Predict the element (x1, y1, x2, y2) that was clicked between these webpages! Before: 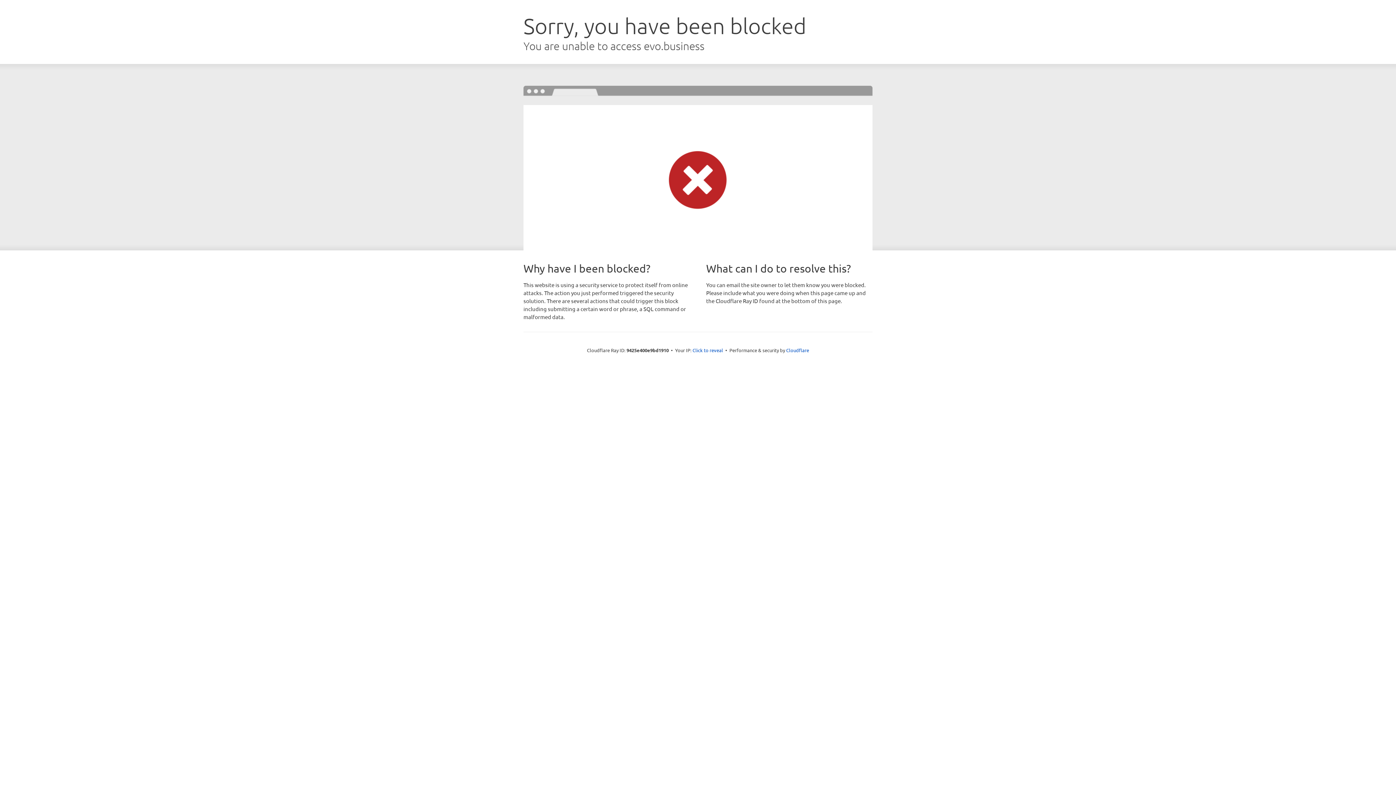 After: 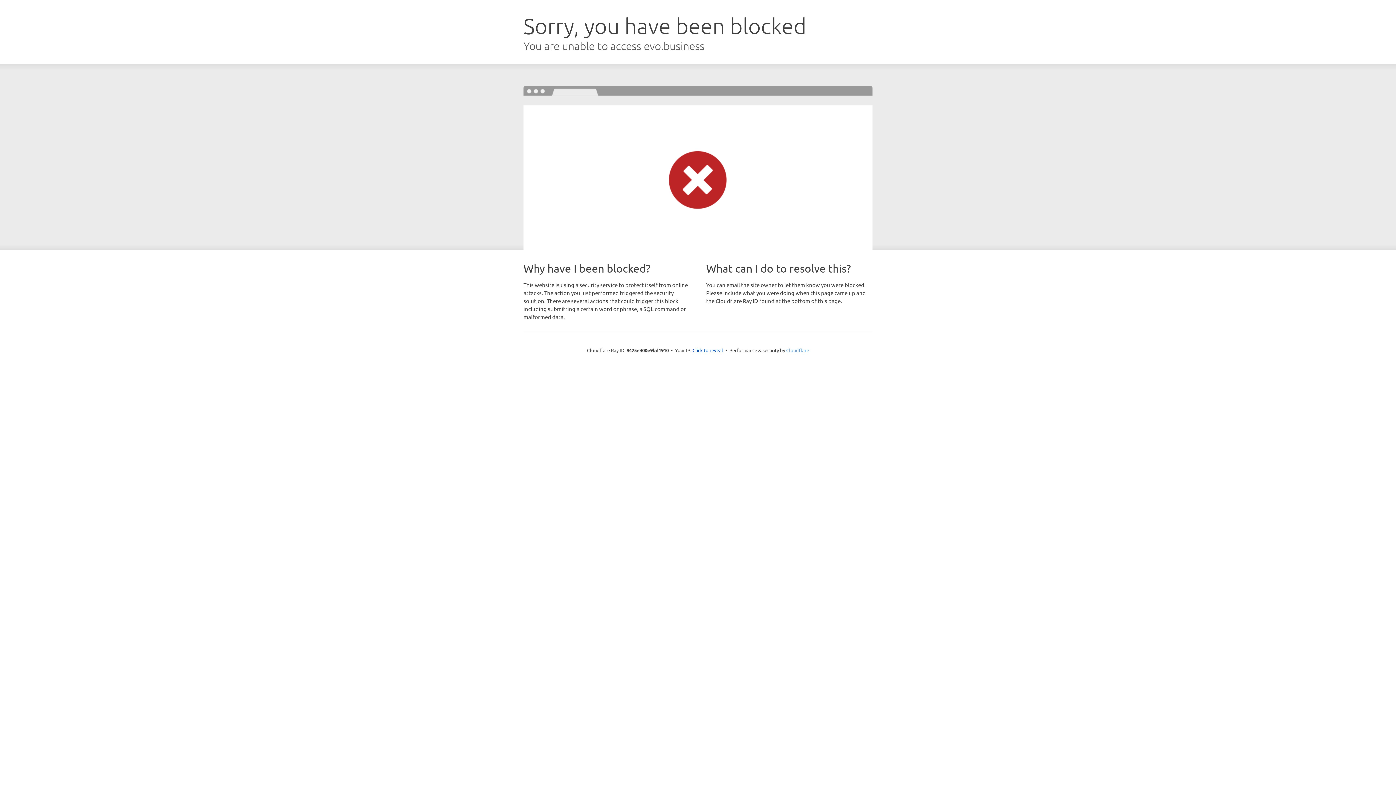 Action: bbox: (786, 347, 809, 353) label: Cloudflare